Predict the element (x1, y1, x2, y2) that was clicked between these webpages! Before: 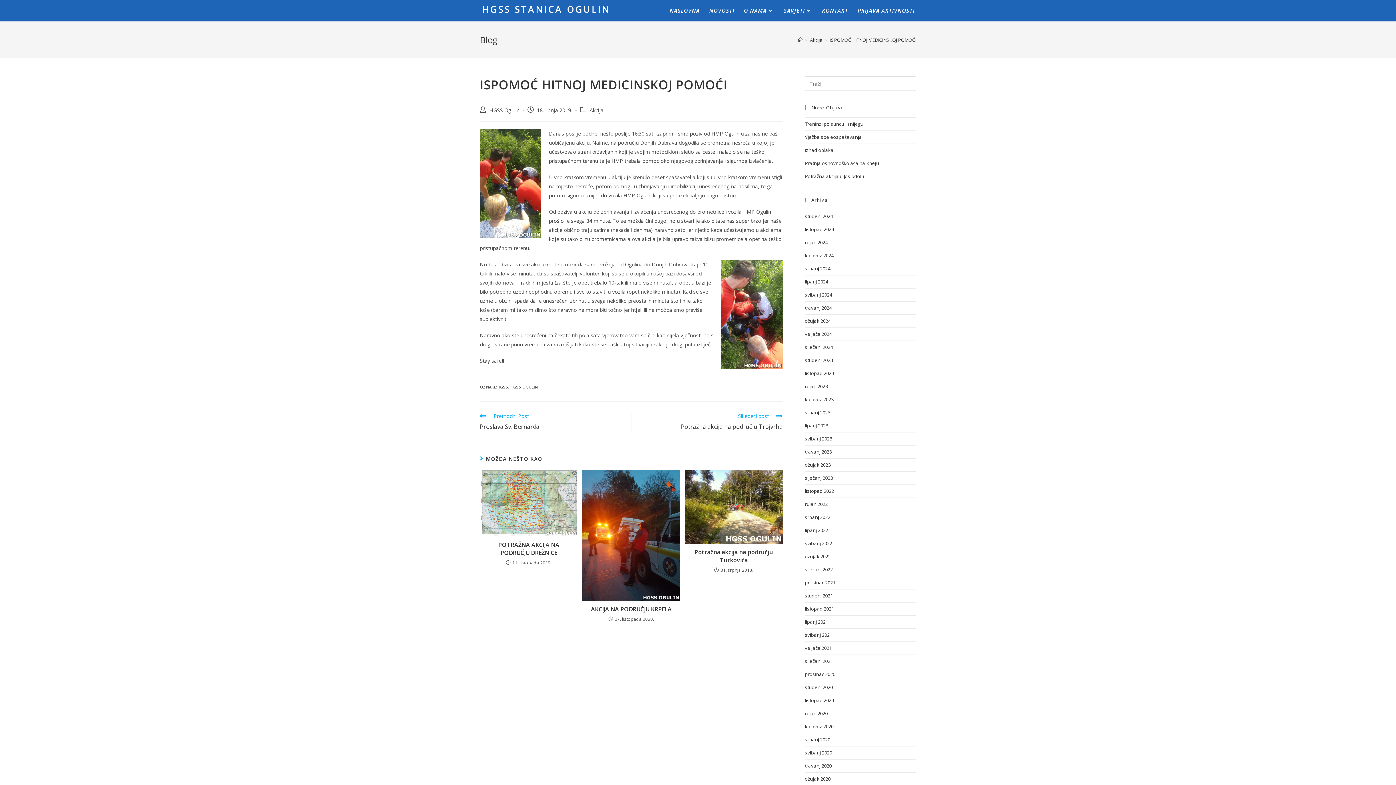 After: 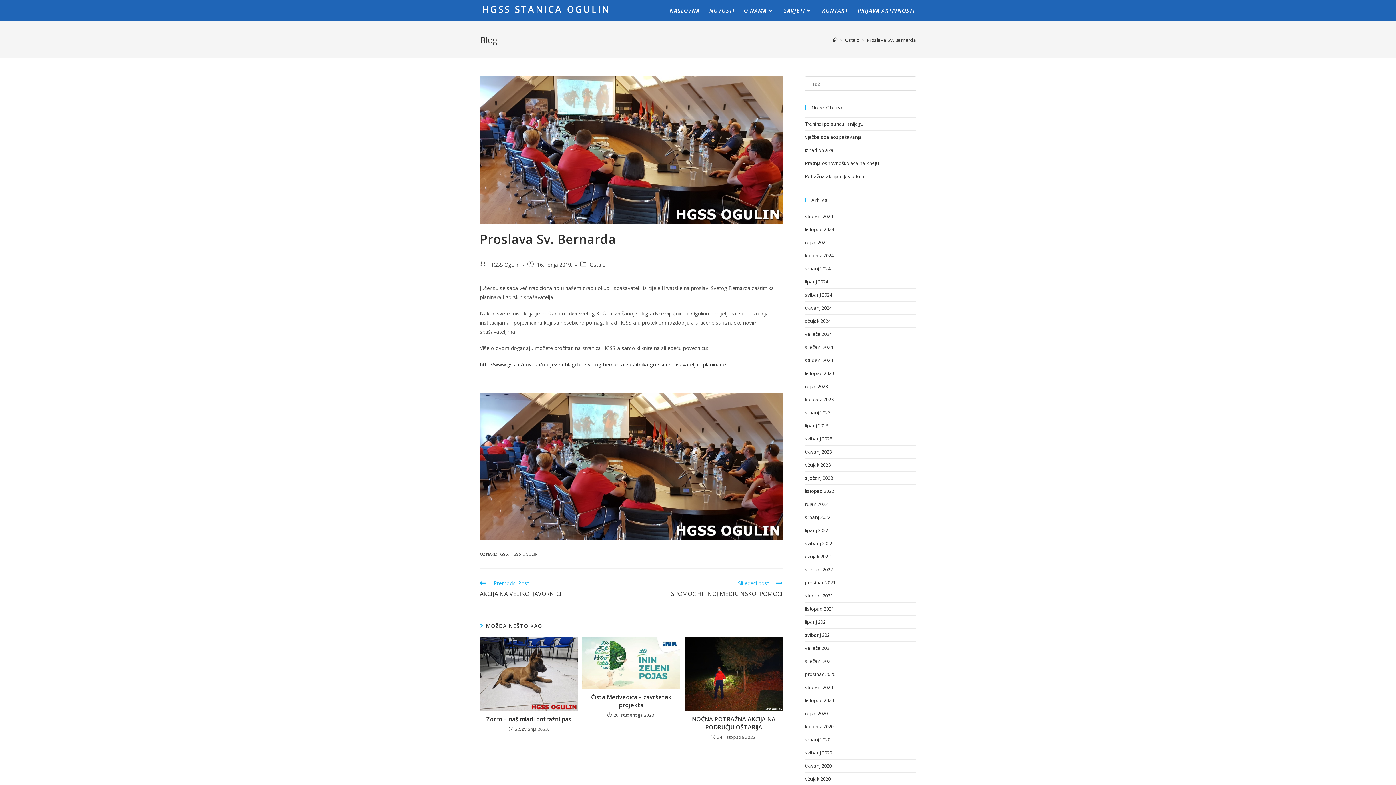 Action: bbox: (480, 412, 623, 432) label: Prethodni Post
Proslava Sv. Bernarda